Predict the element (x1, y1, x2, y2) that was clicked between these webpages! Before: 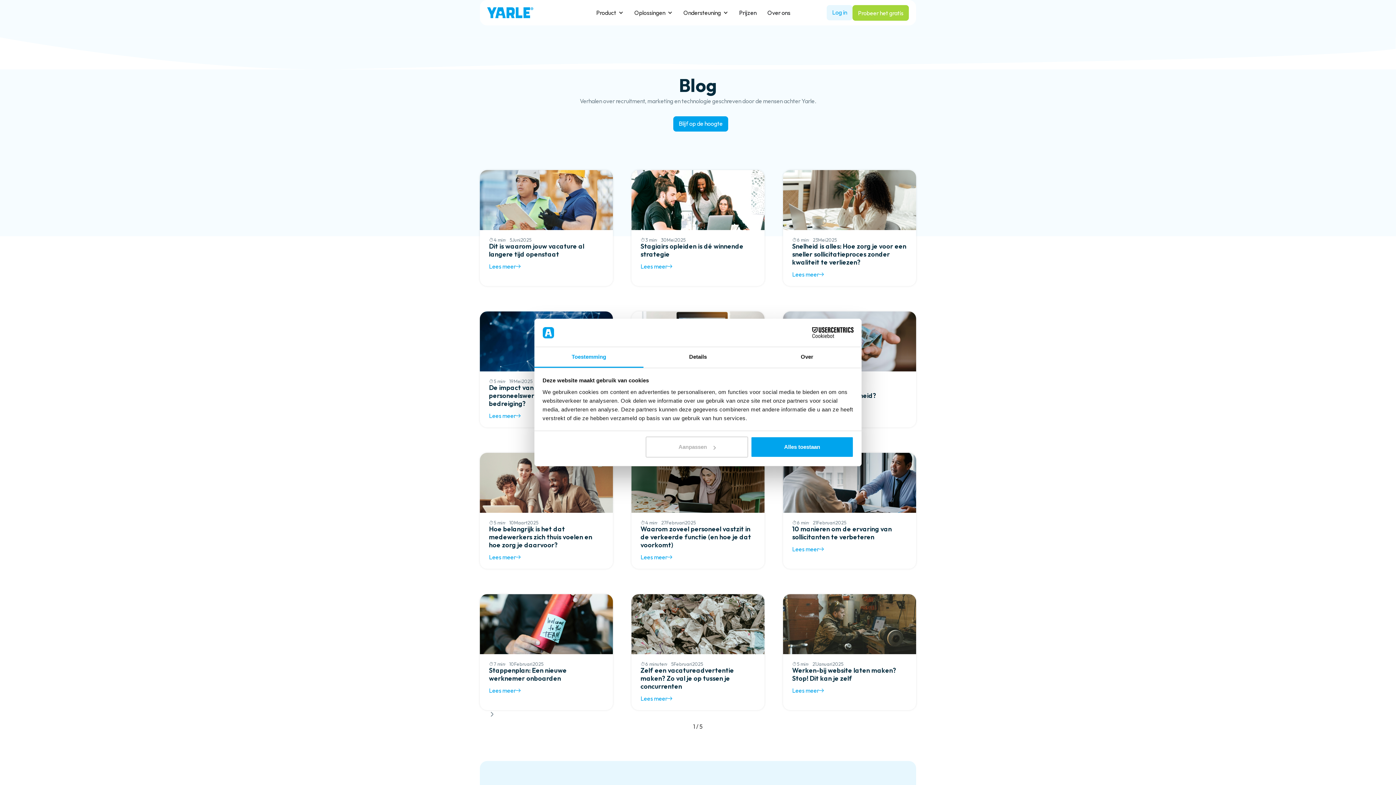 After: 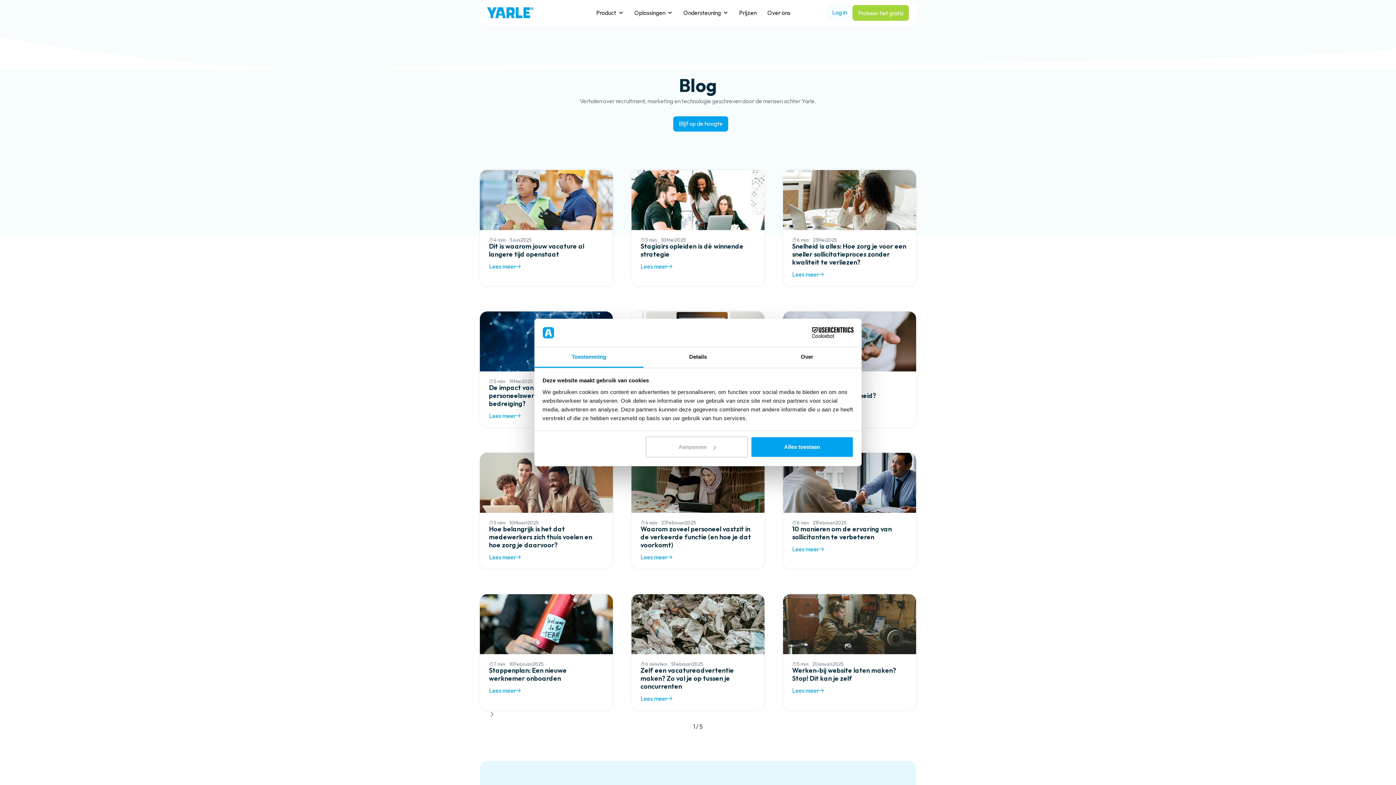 Action: label: Log in bbox: (826, 5, 852, 20)